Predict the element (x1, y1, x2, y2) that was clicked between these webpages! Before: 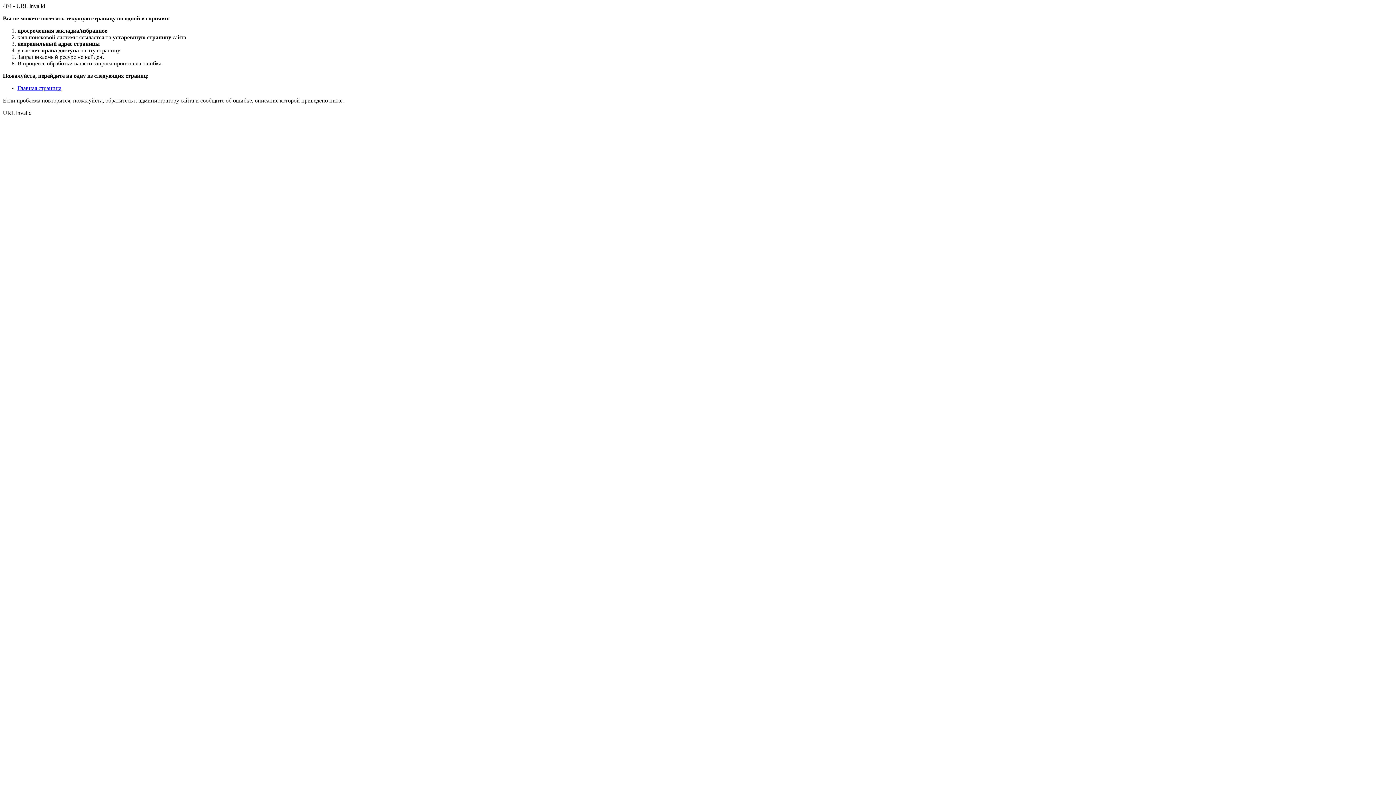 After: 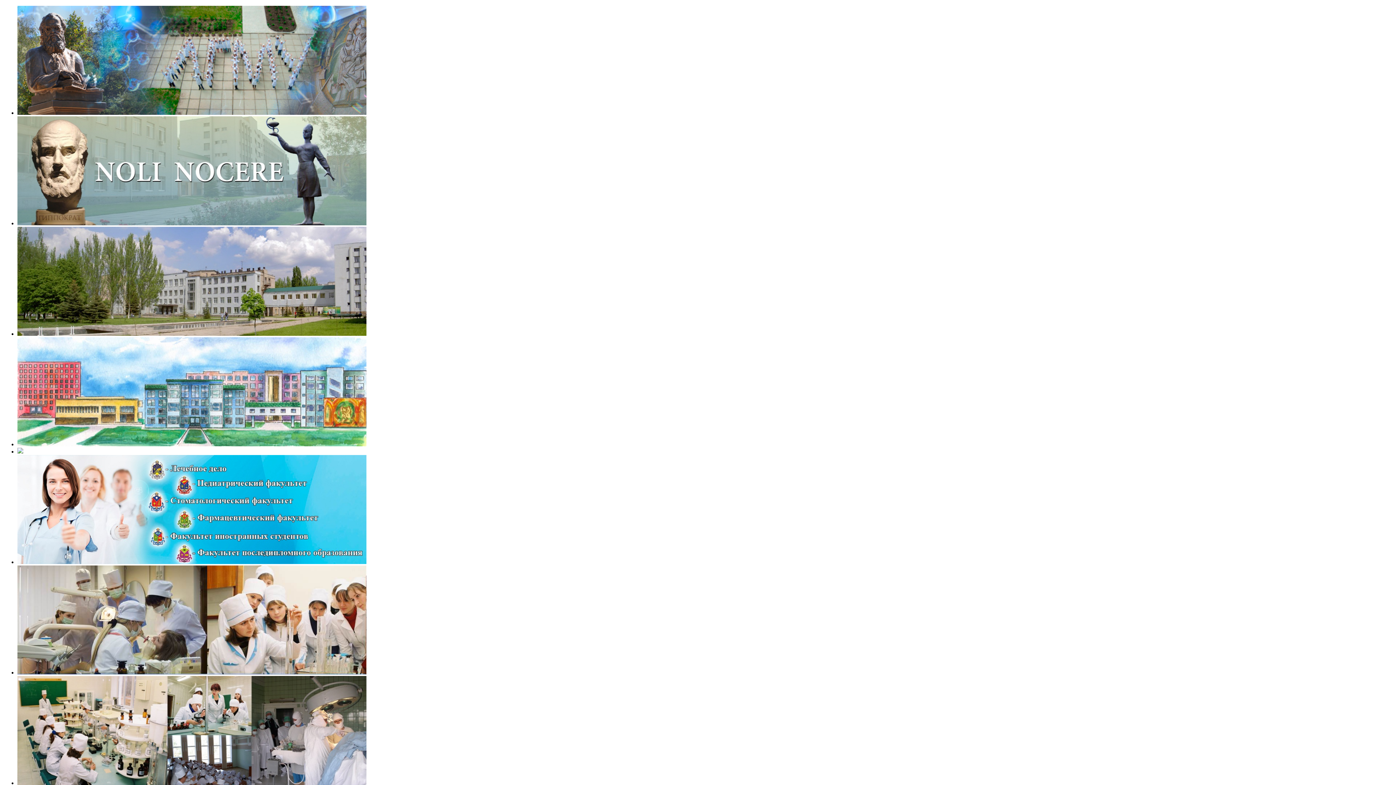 Action: bbox: (17, 85, 61, 91) label: Главная страница